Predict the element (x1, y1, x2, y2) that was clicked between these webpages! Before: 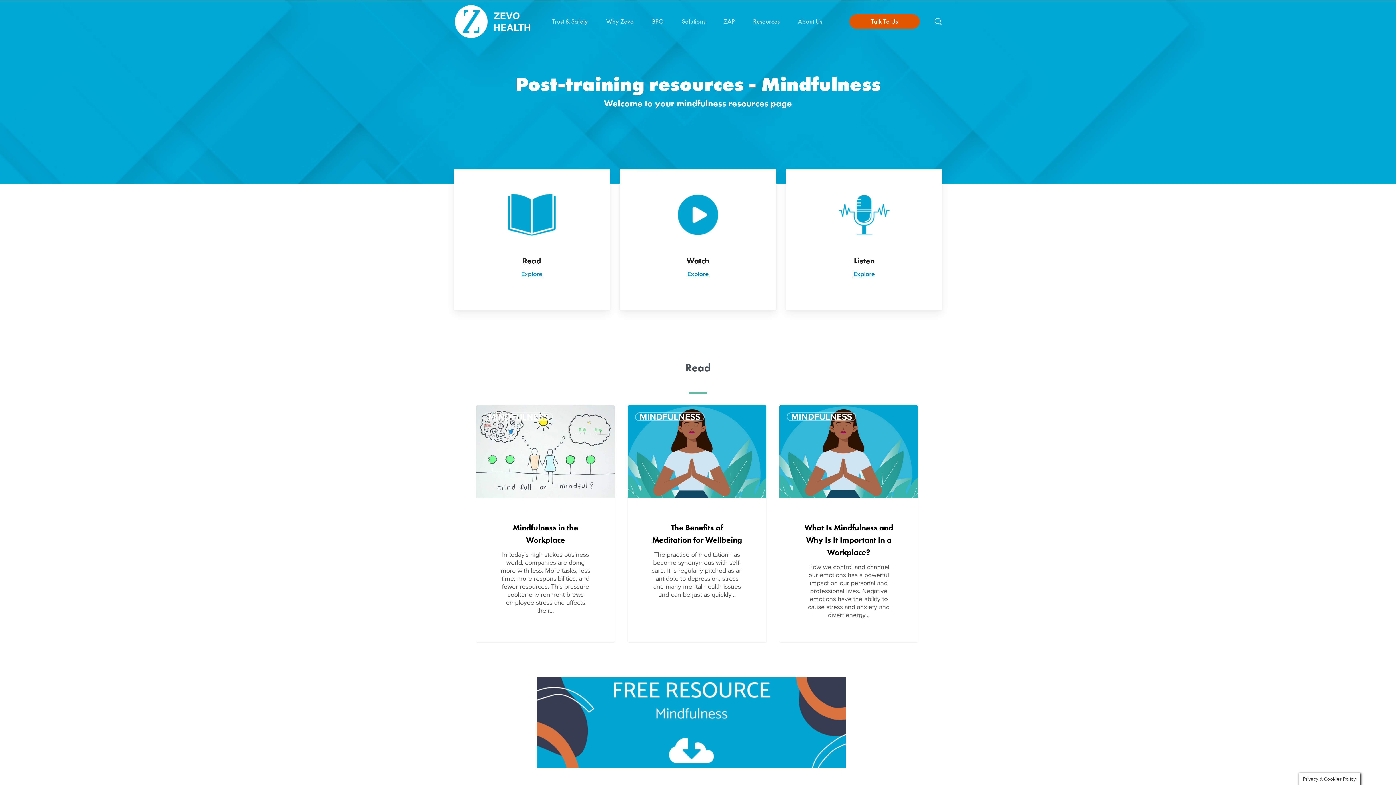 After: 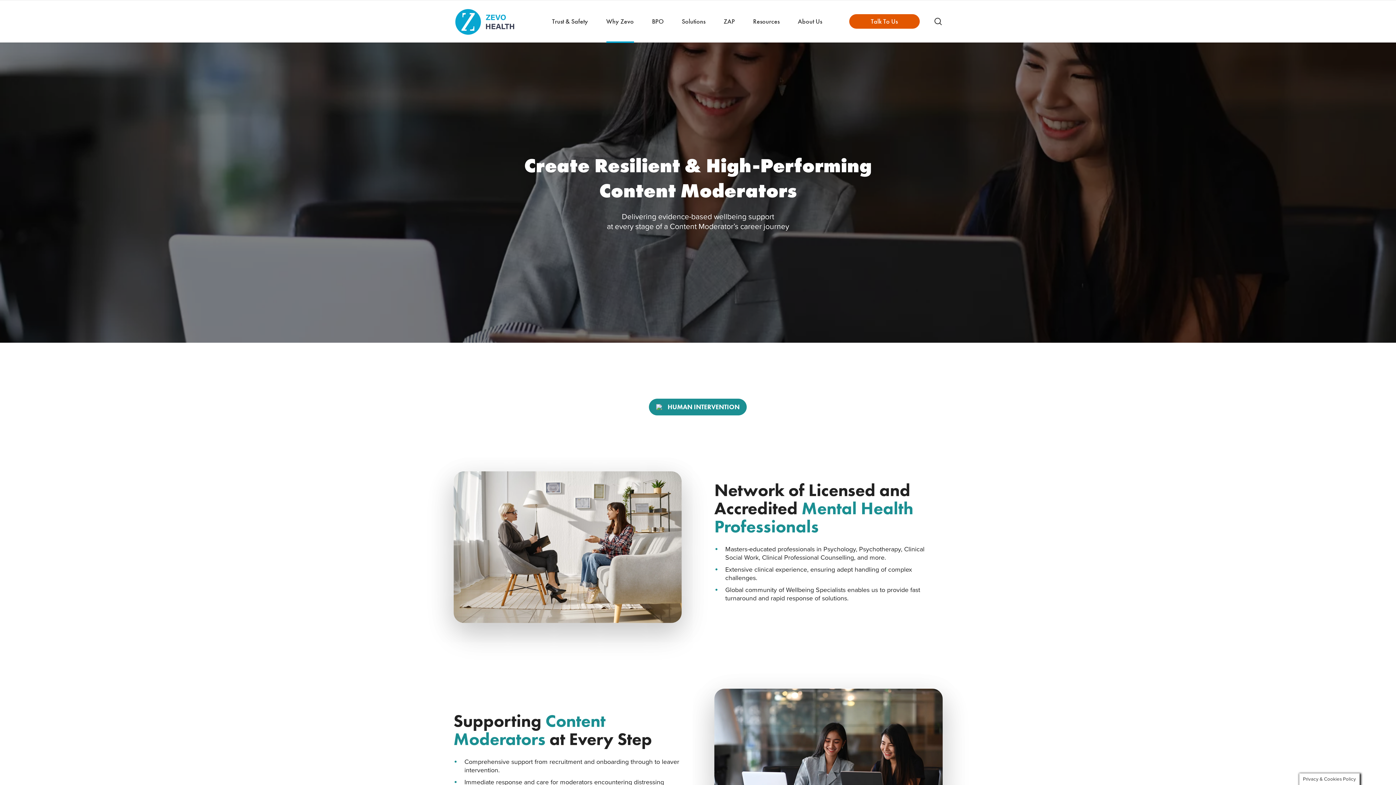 Action: bbox: (606, 18, 634, 24) label: Why Zevo